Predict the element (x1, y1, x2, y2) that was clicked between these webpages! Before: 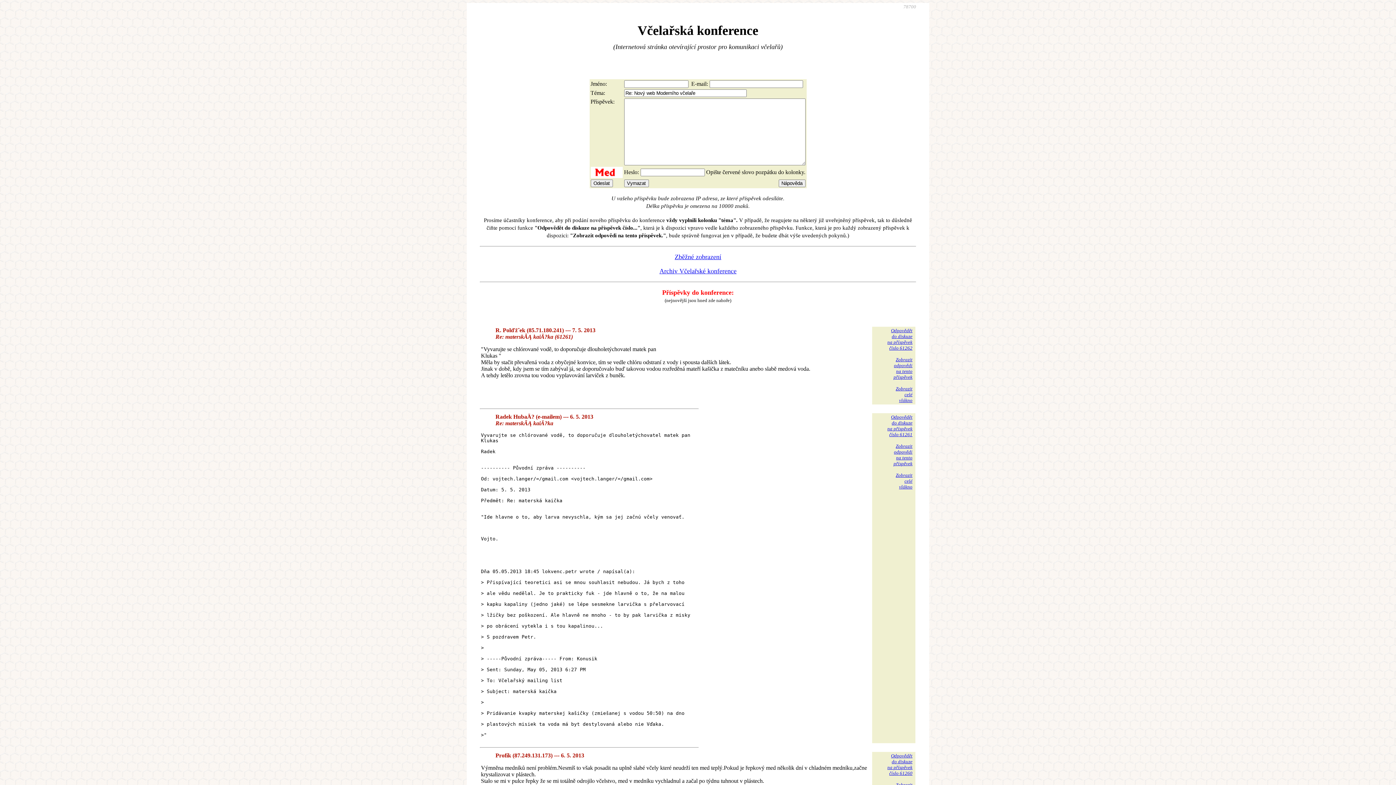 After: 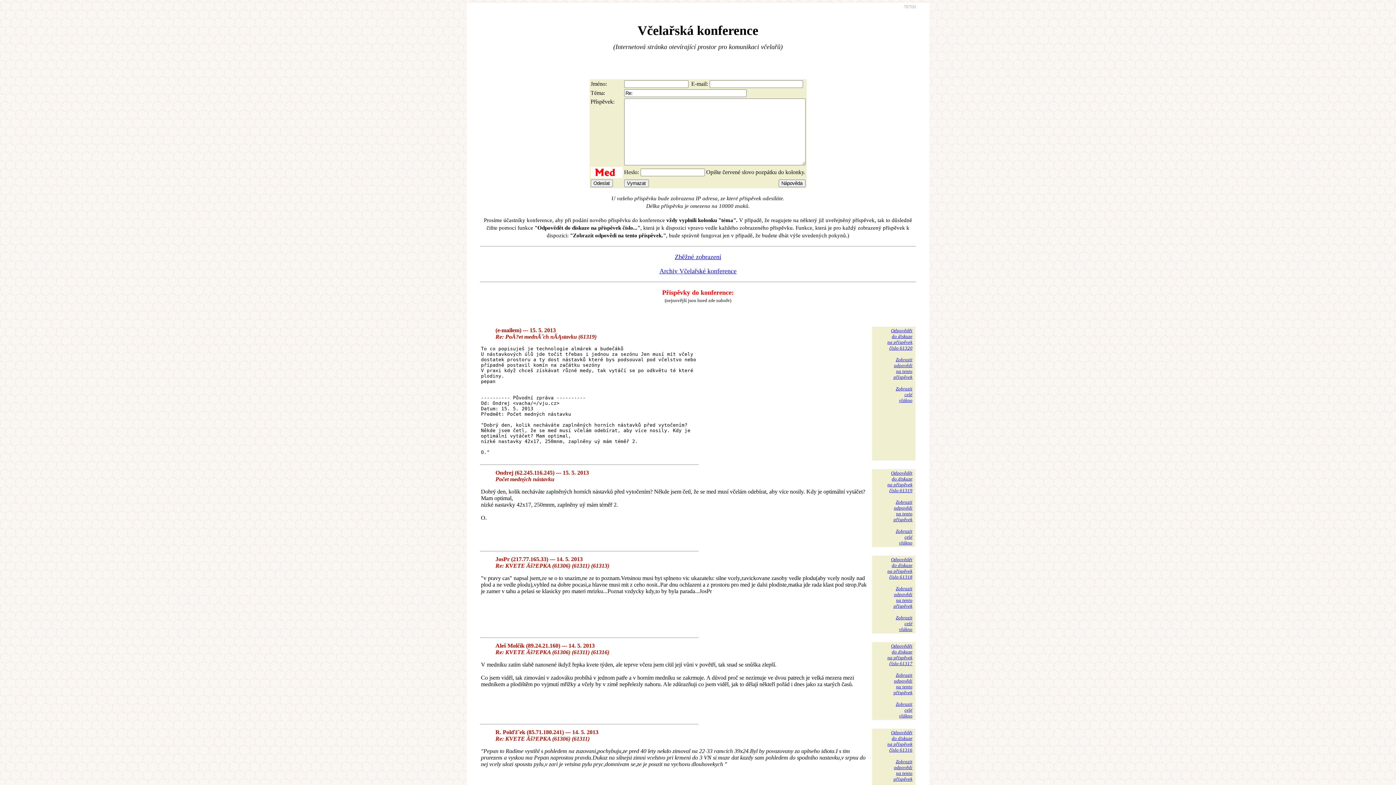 Action: label: Odpovědět
do diskuze
na příspěvek
číslo 61260 bbox: (887, 753, 912, 776)